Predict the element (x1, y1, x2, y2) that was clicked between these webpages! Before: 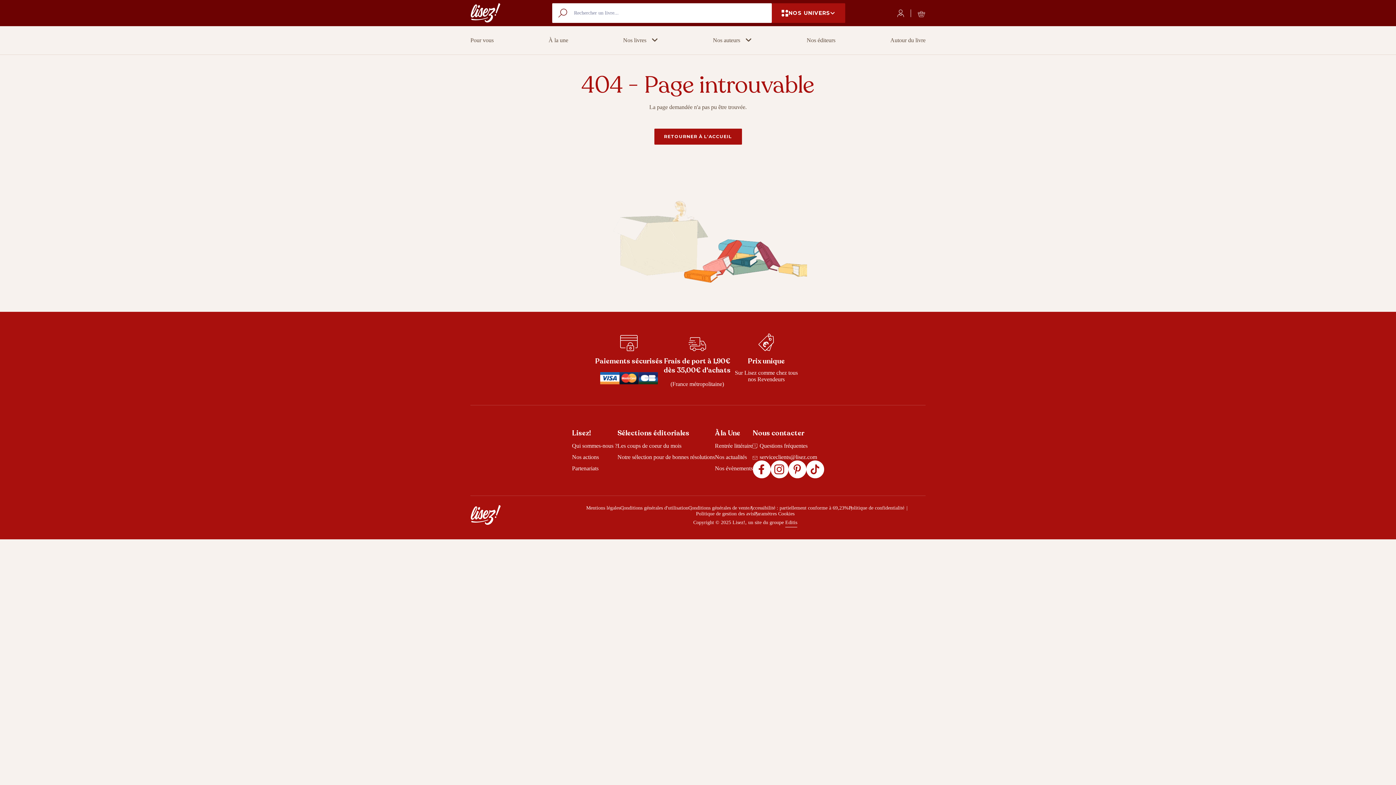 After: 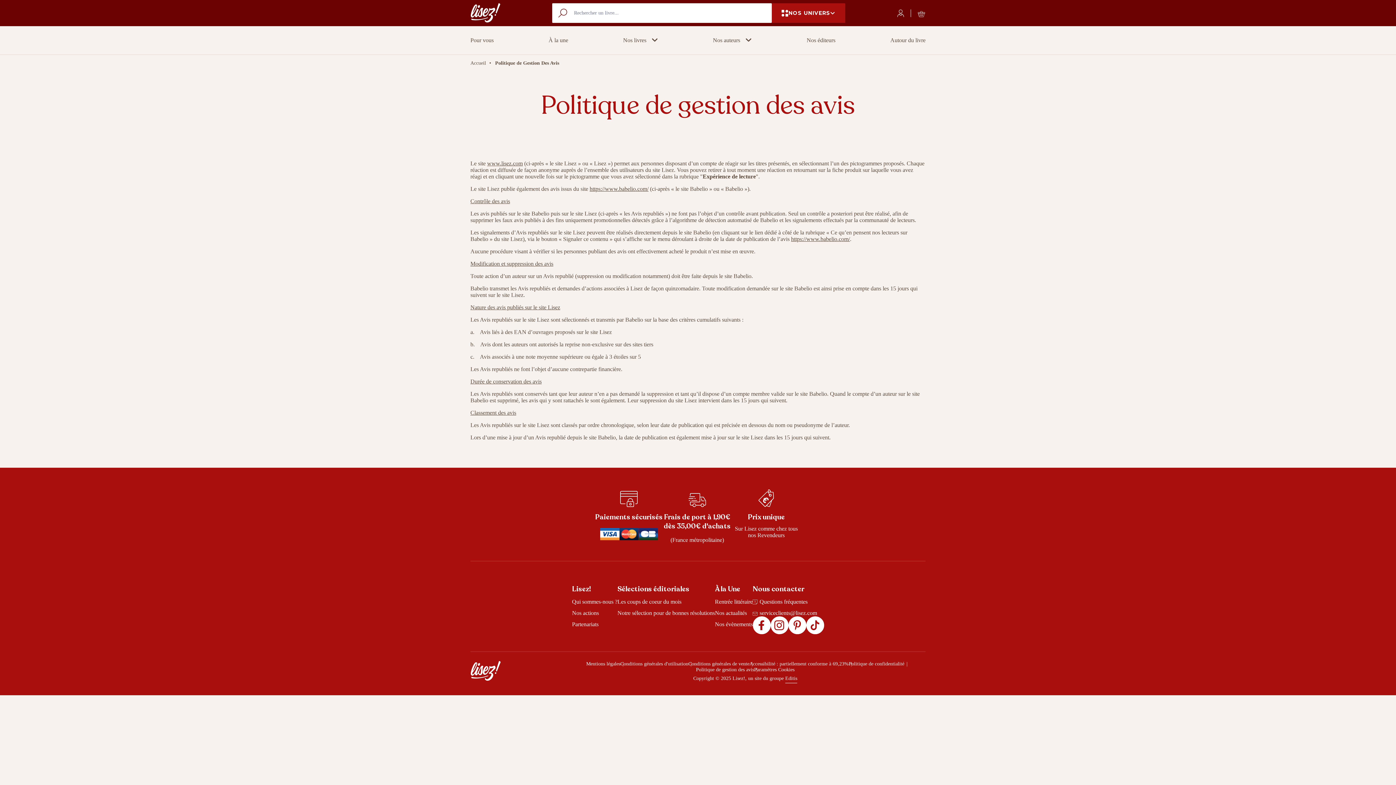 Action: bbox: (696, 511, 754, 516) label: Politique de gestion des avis